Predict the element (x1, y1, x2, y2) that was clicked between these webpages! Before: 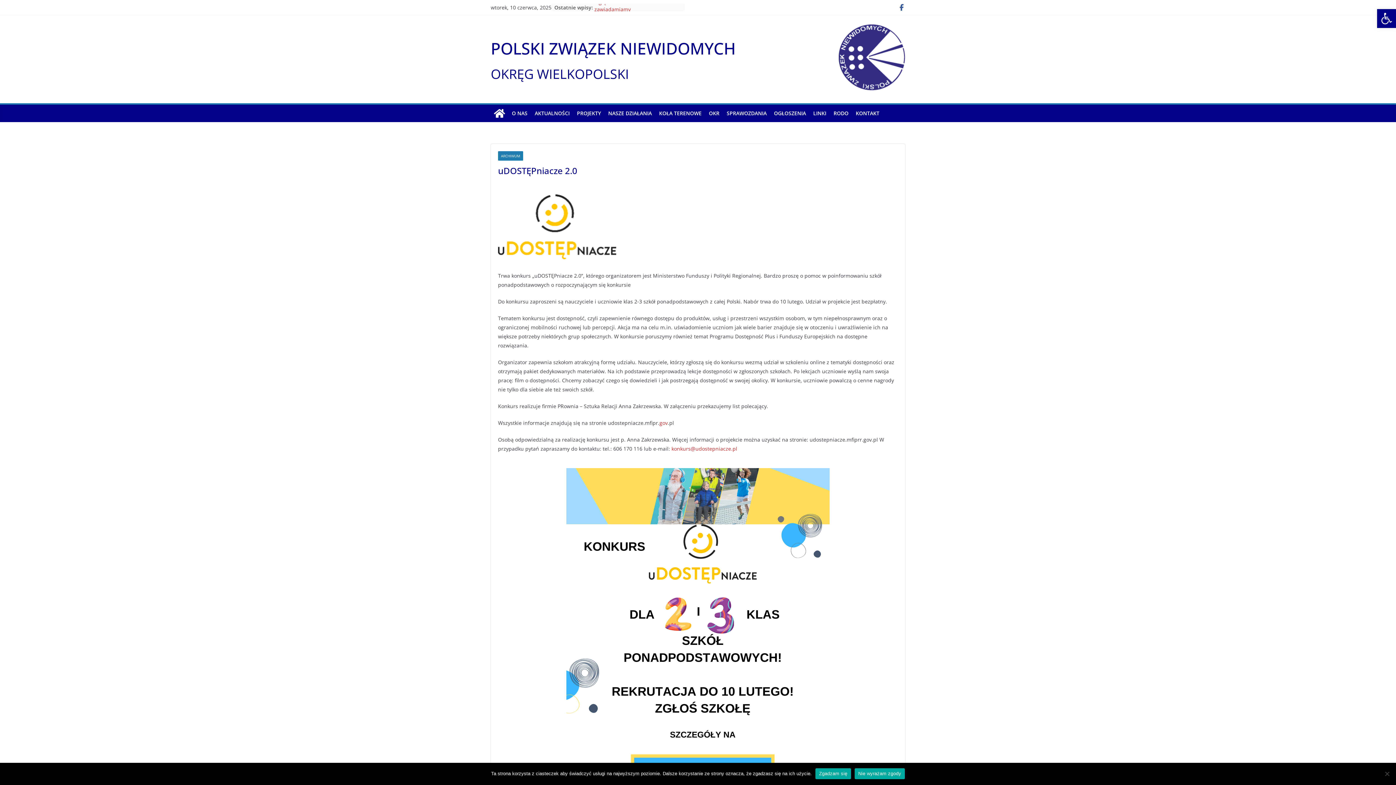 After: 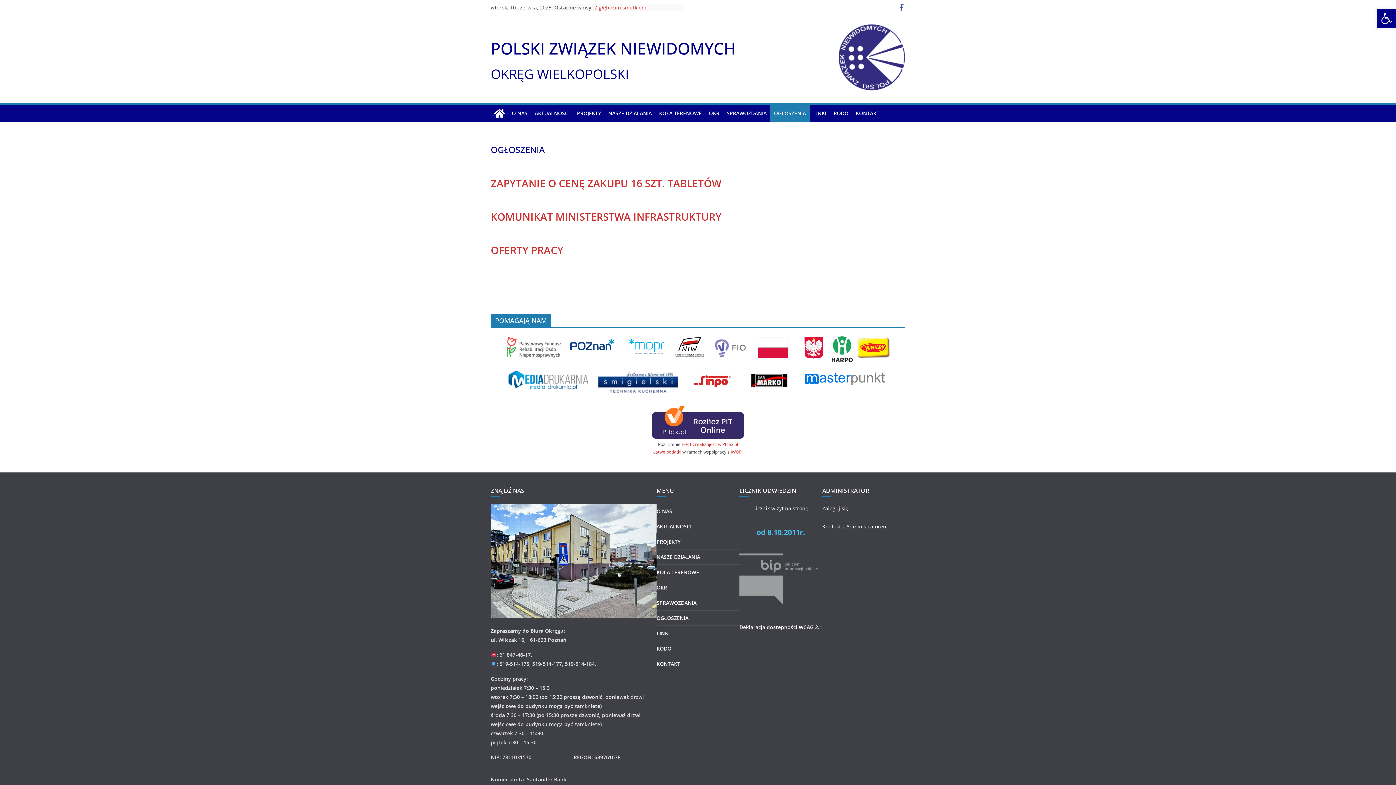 Action: label: OGŁOSZENIA bbox: (774, 108, 806, 118)